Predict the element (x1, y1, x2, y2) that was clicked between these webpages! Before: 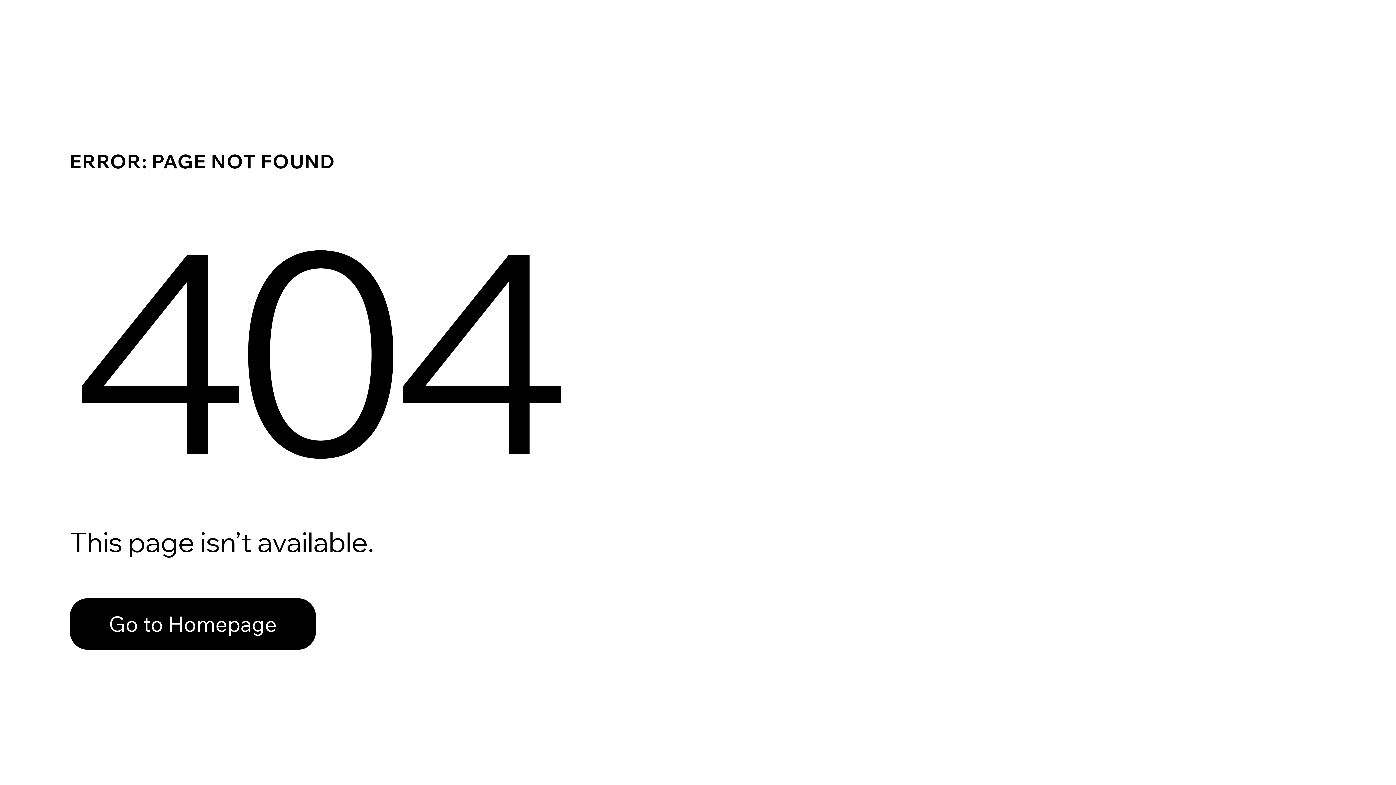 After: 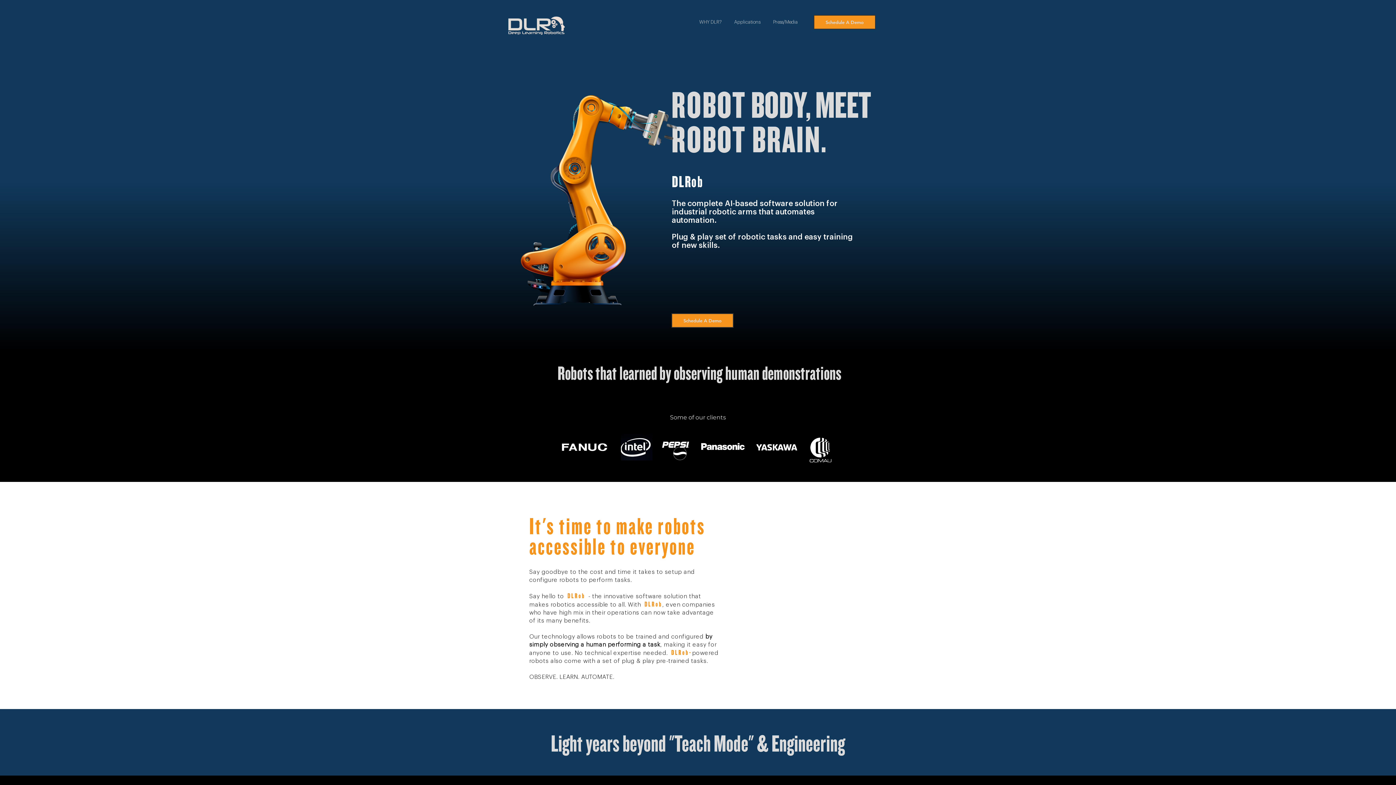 Action: label: Go to Homepage bbox: (69, 598, 316, 650)